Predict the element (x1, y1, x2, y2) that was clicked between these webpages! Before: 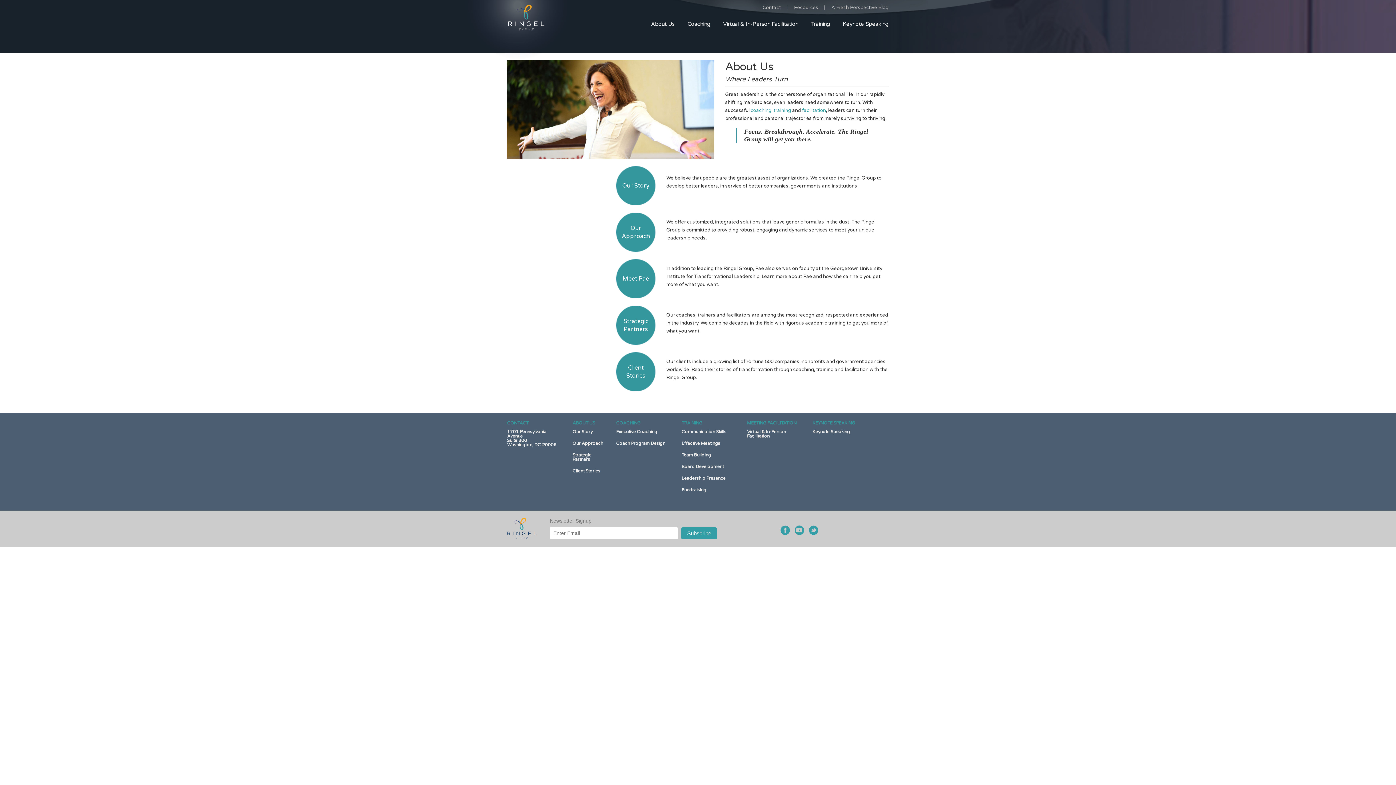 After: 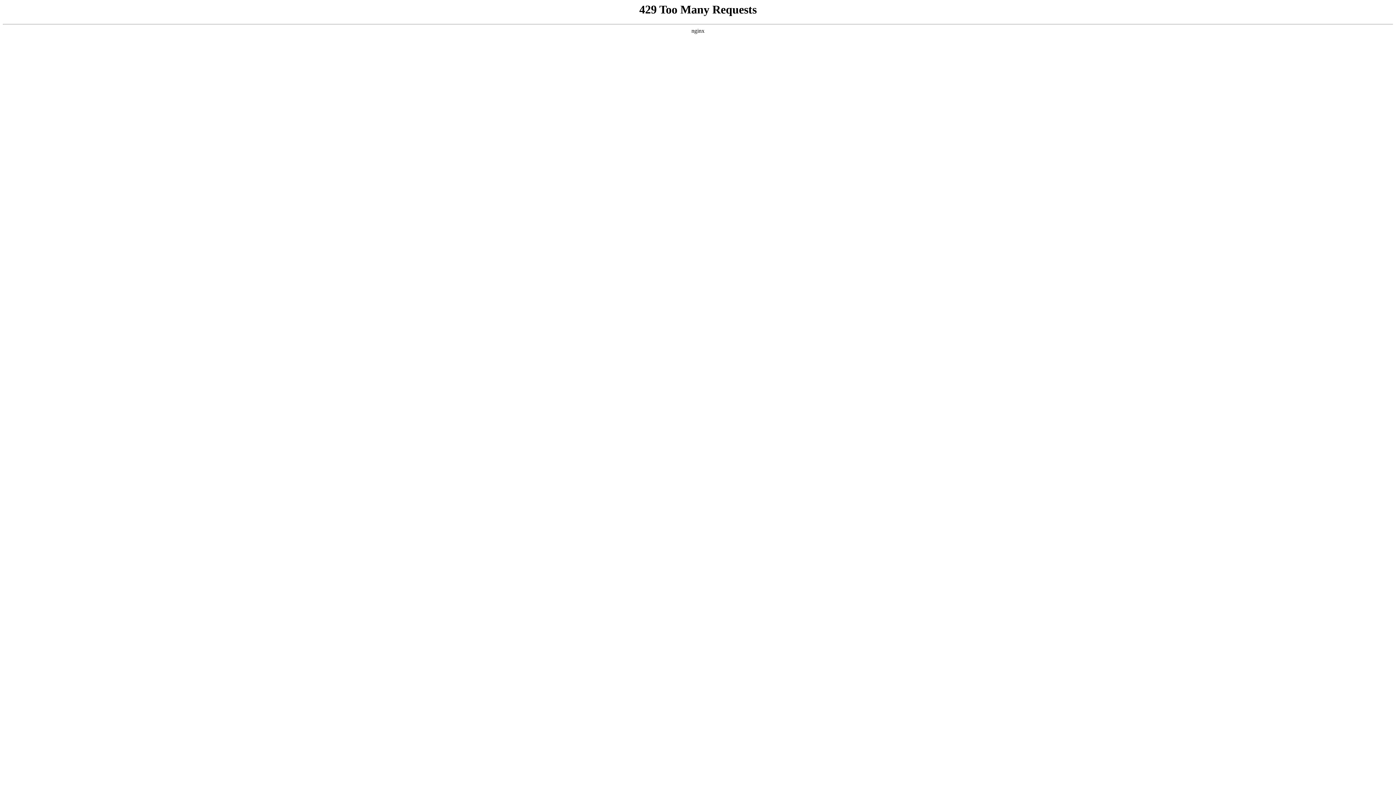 Action: bbox: (773, 107, 791, 113) label: training